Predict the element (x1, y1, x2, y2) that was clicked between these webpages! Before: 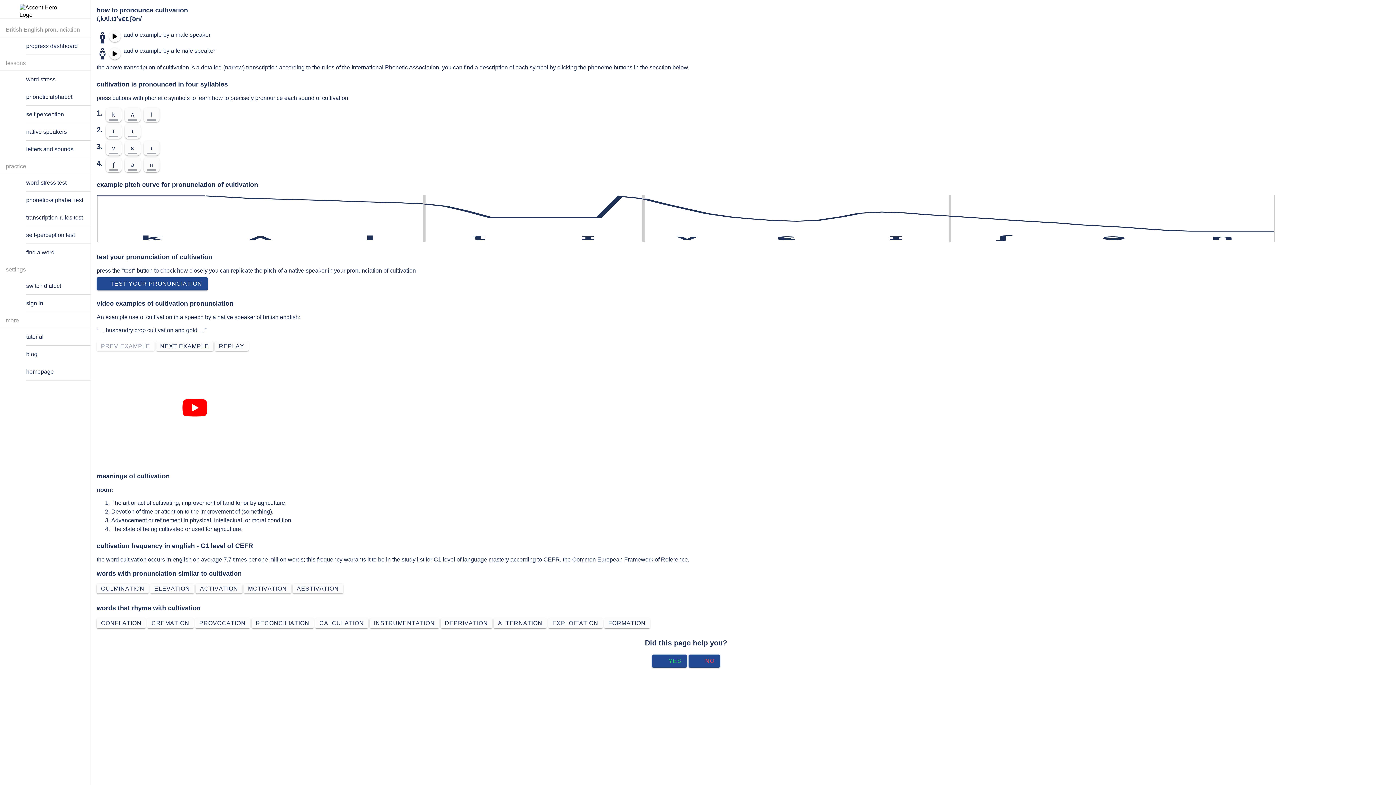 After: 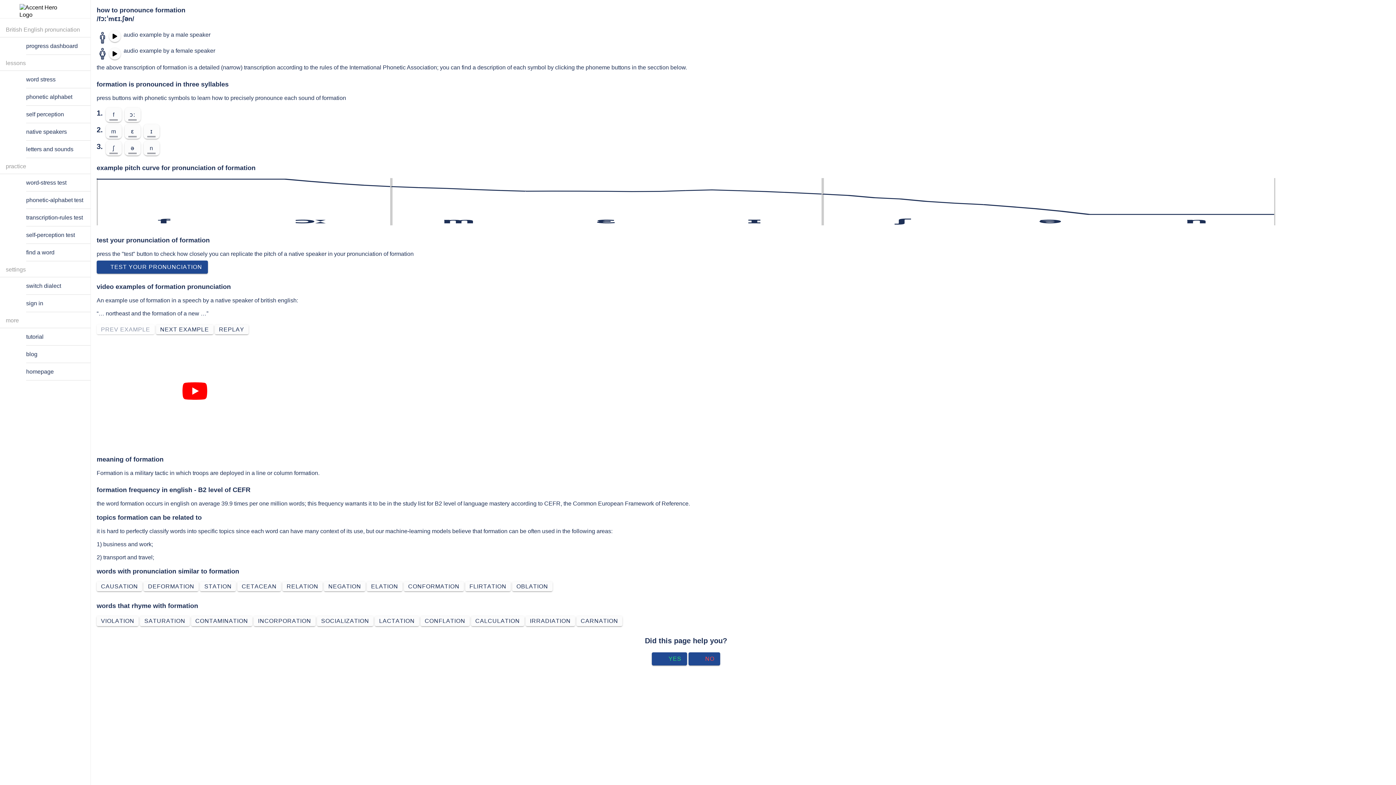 Action: label: FORMATION bbox: (604, 618, 650, 628)